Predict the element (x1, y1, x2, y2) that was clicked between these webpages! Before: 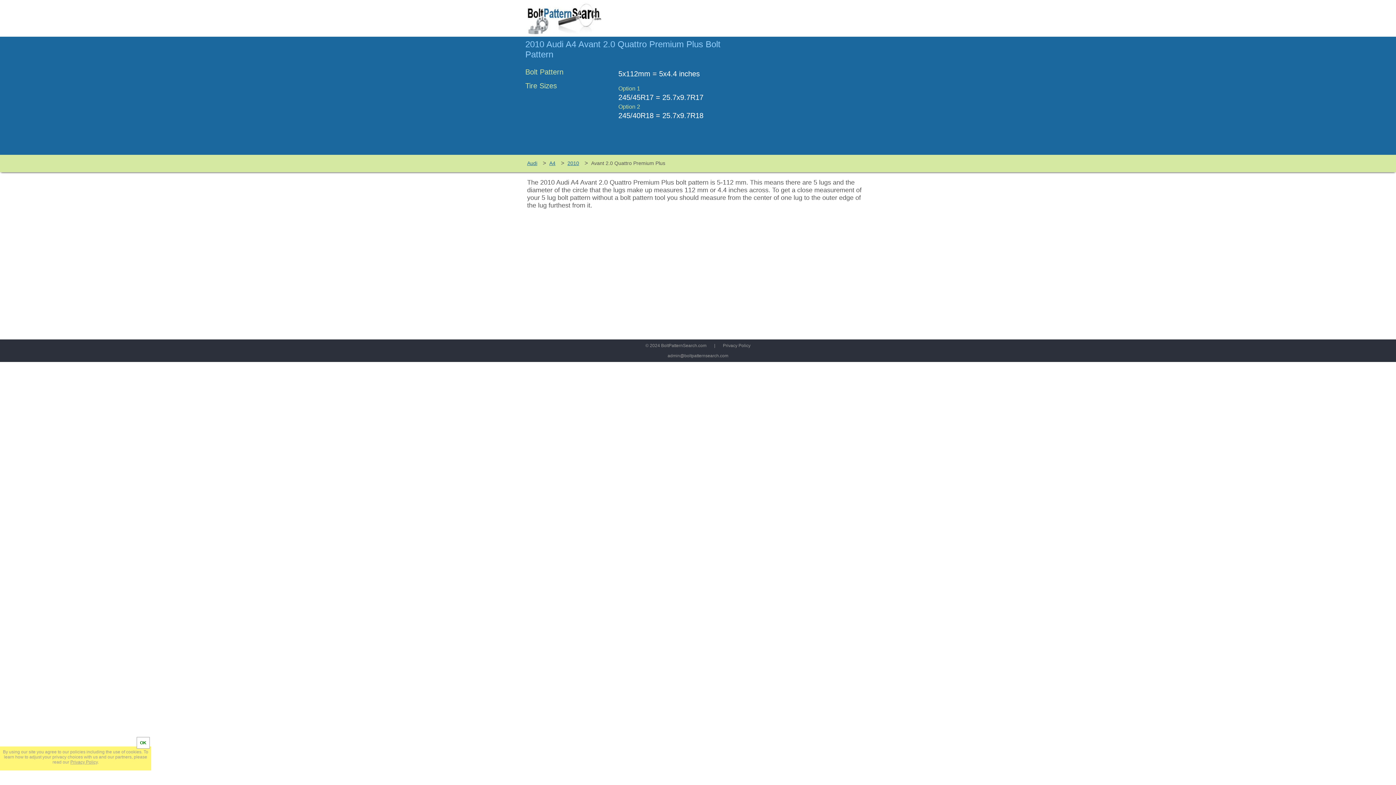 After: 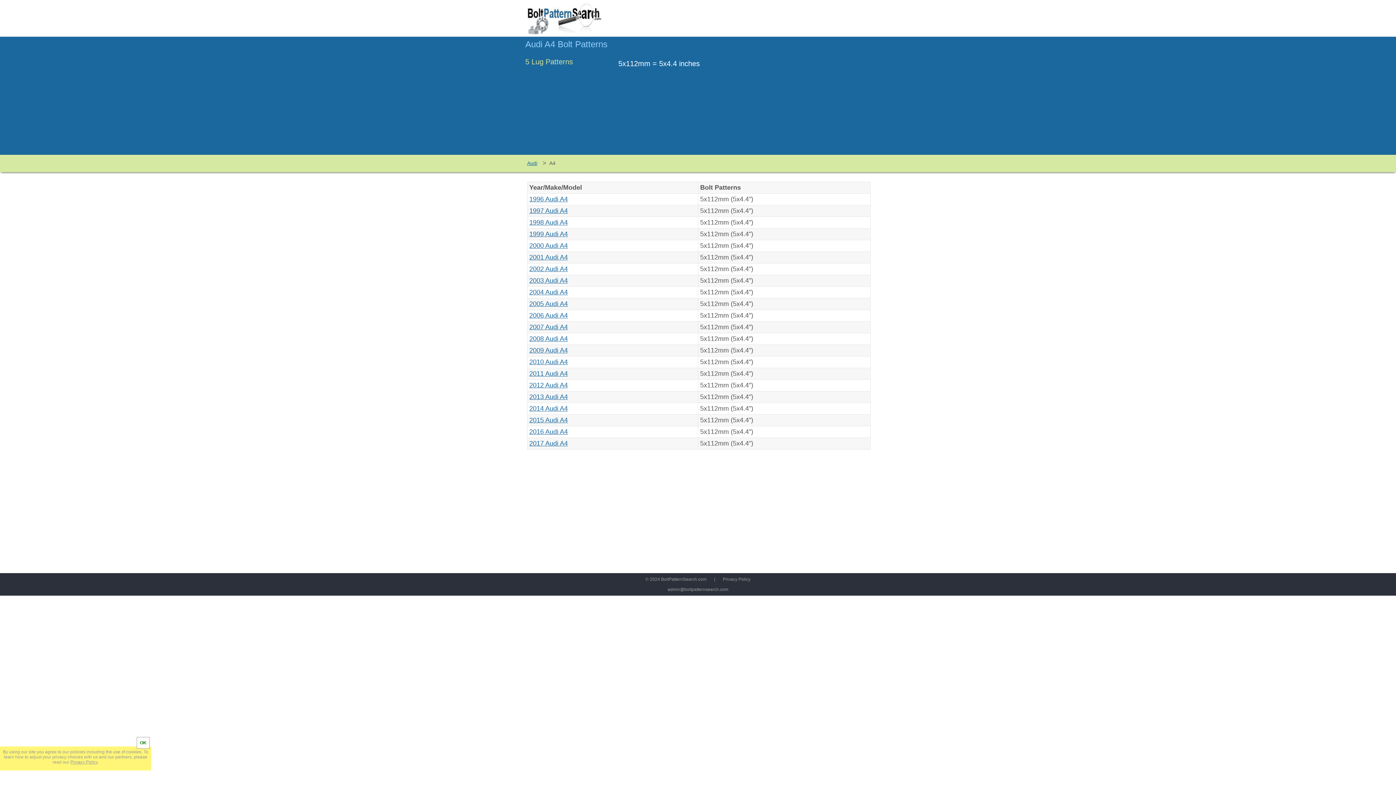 Action: label: A4 bbox: (549, 160, 555, 166)